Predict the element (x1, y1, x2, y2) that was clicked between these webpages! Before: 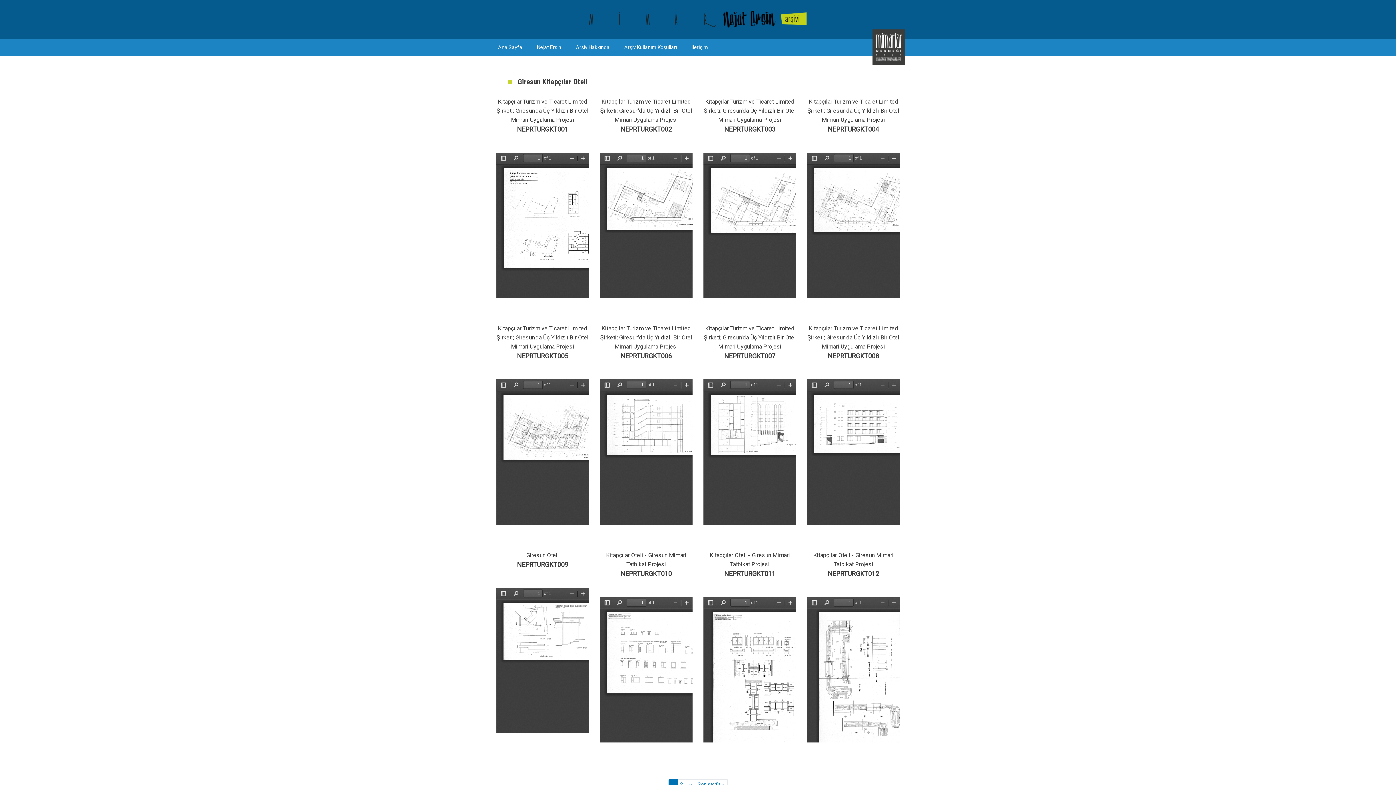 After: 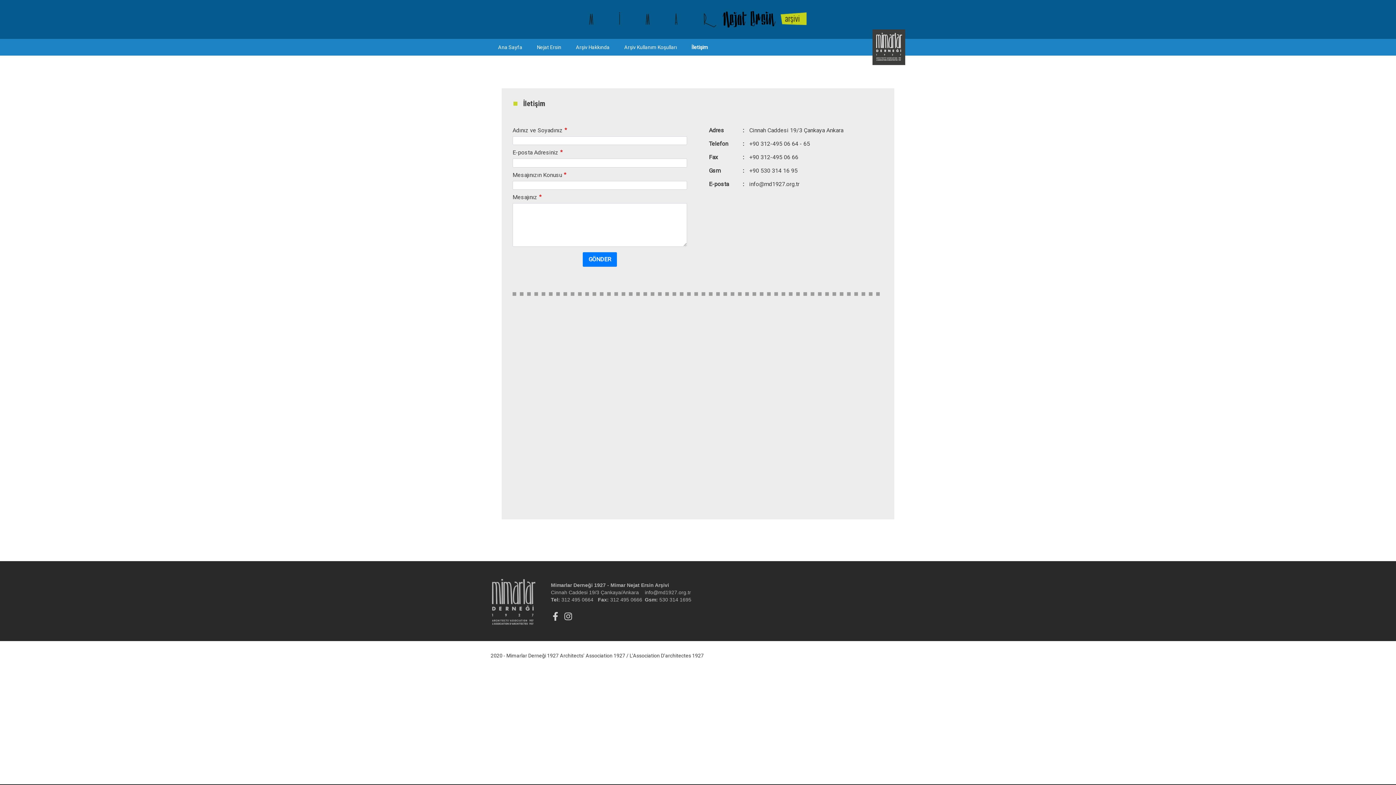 Action: bbox: (684, 39, 715, 54) label: İletişim